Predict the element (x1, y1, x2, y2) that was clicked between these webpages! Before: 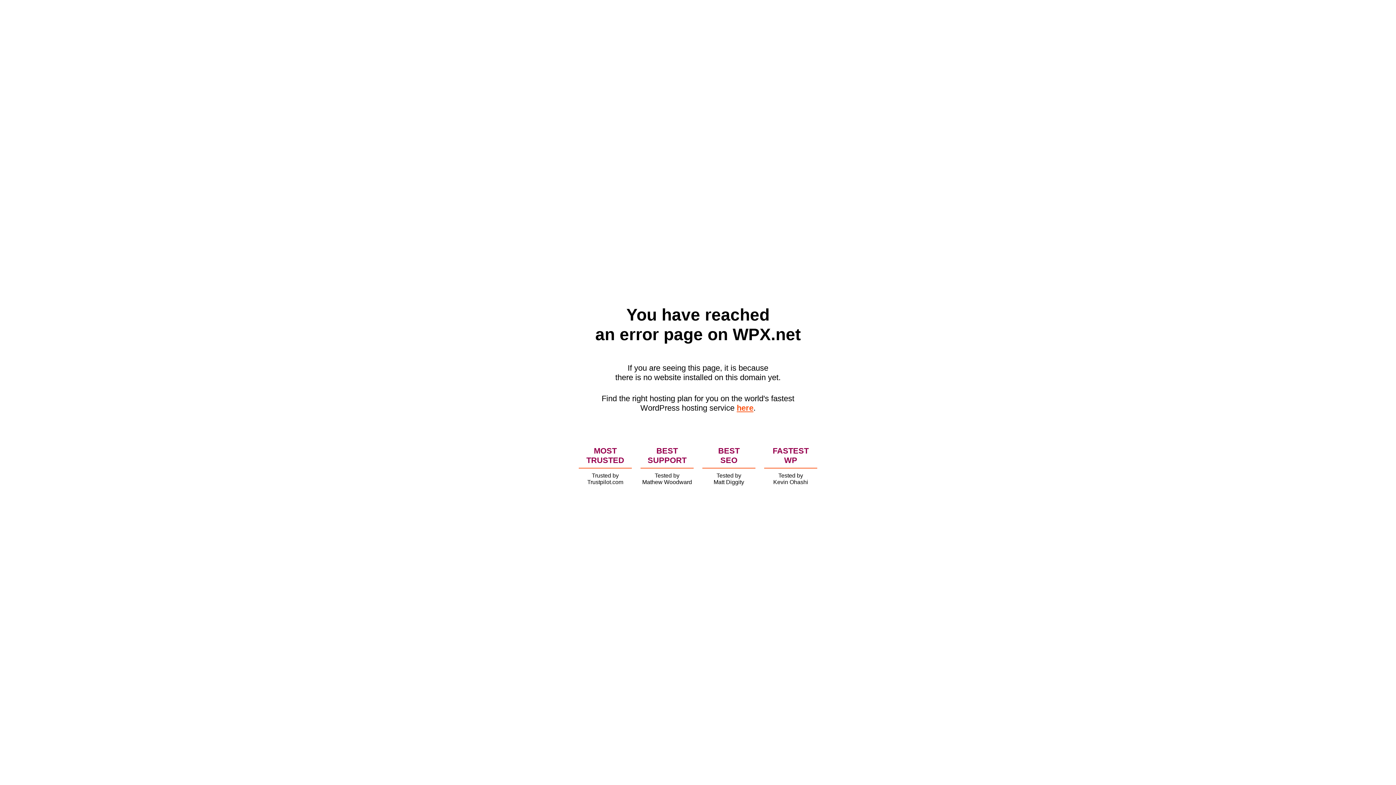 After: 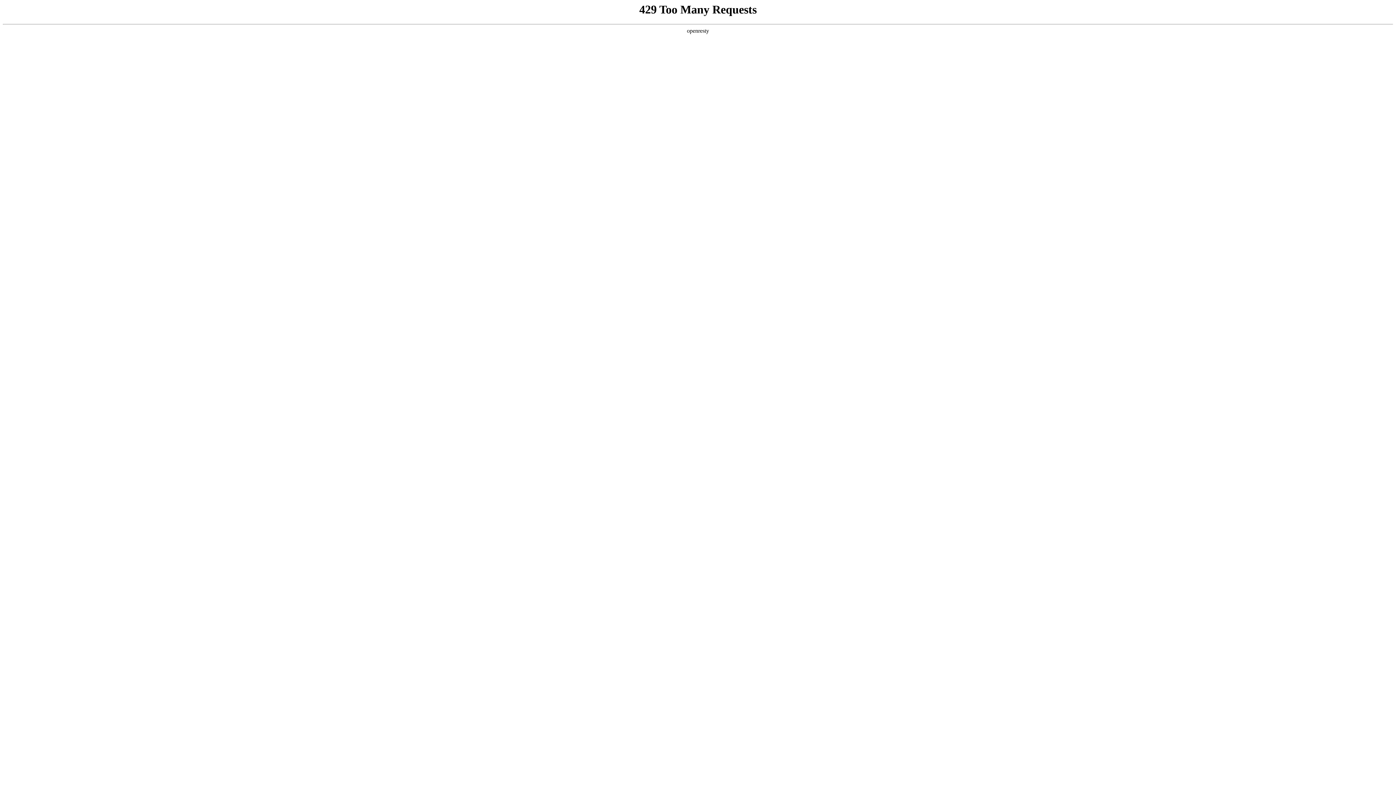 Action: label: here bbox: (736, 403, 753, 412)